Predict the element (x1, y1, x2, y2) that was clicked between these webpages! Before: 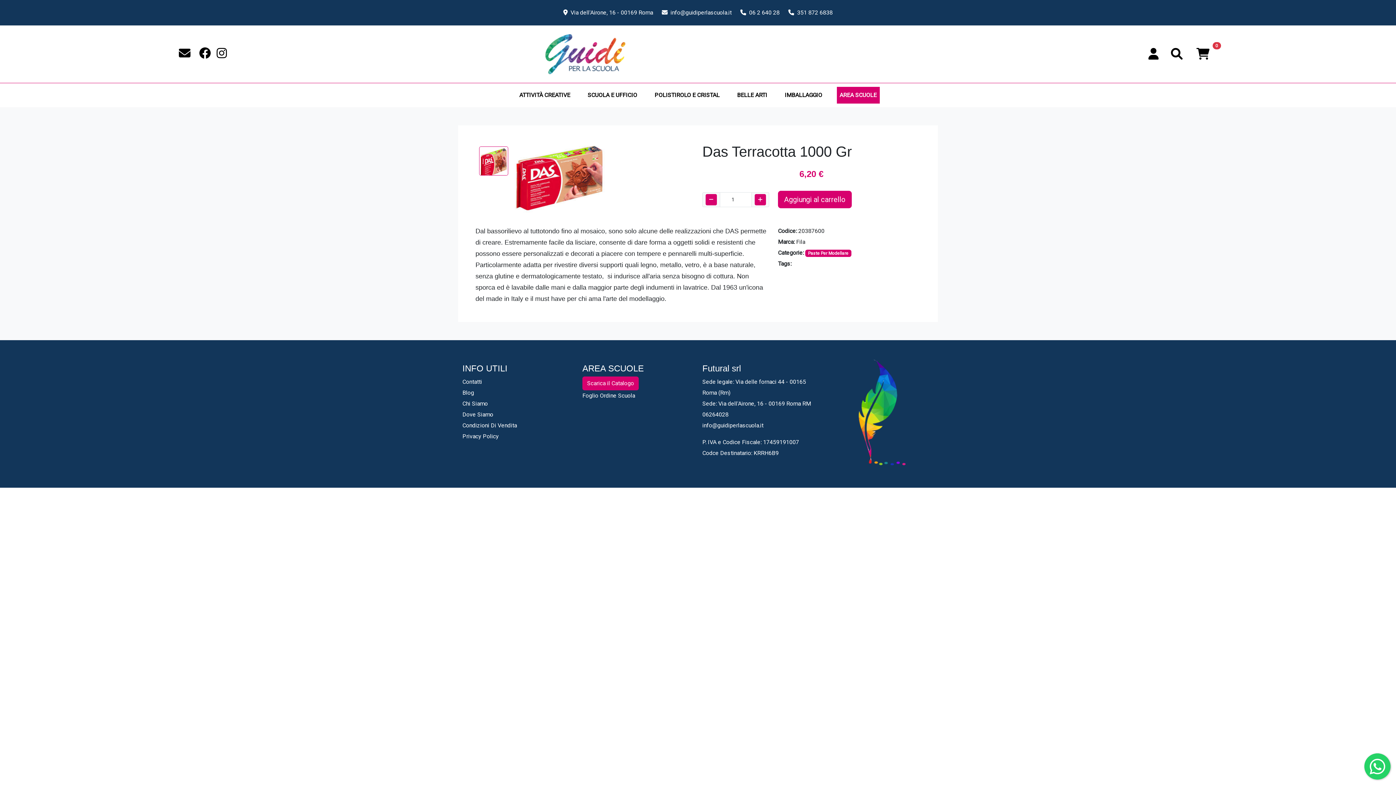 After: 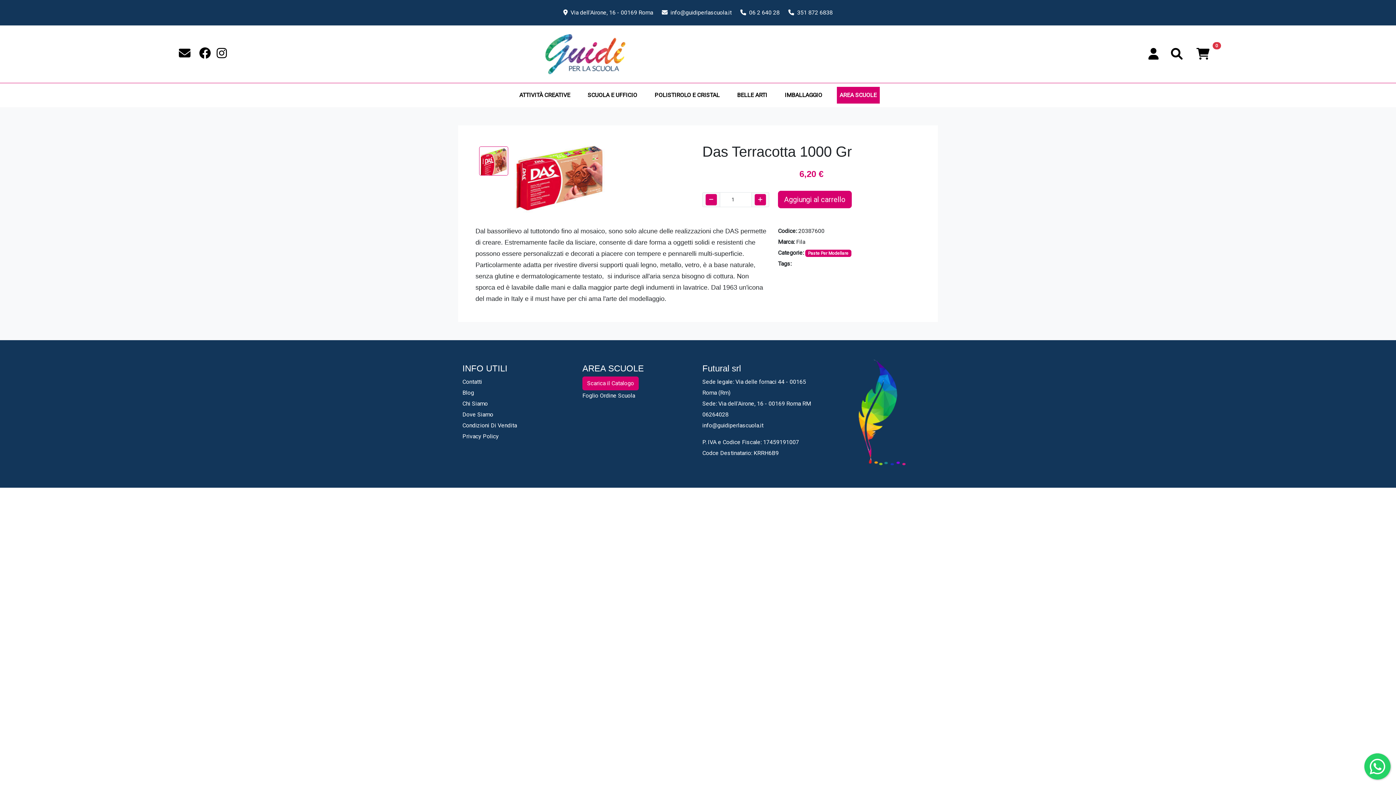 Action: bbox: (797, 9, 832, 16) label: 351 872 6838